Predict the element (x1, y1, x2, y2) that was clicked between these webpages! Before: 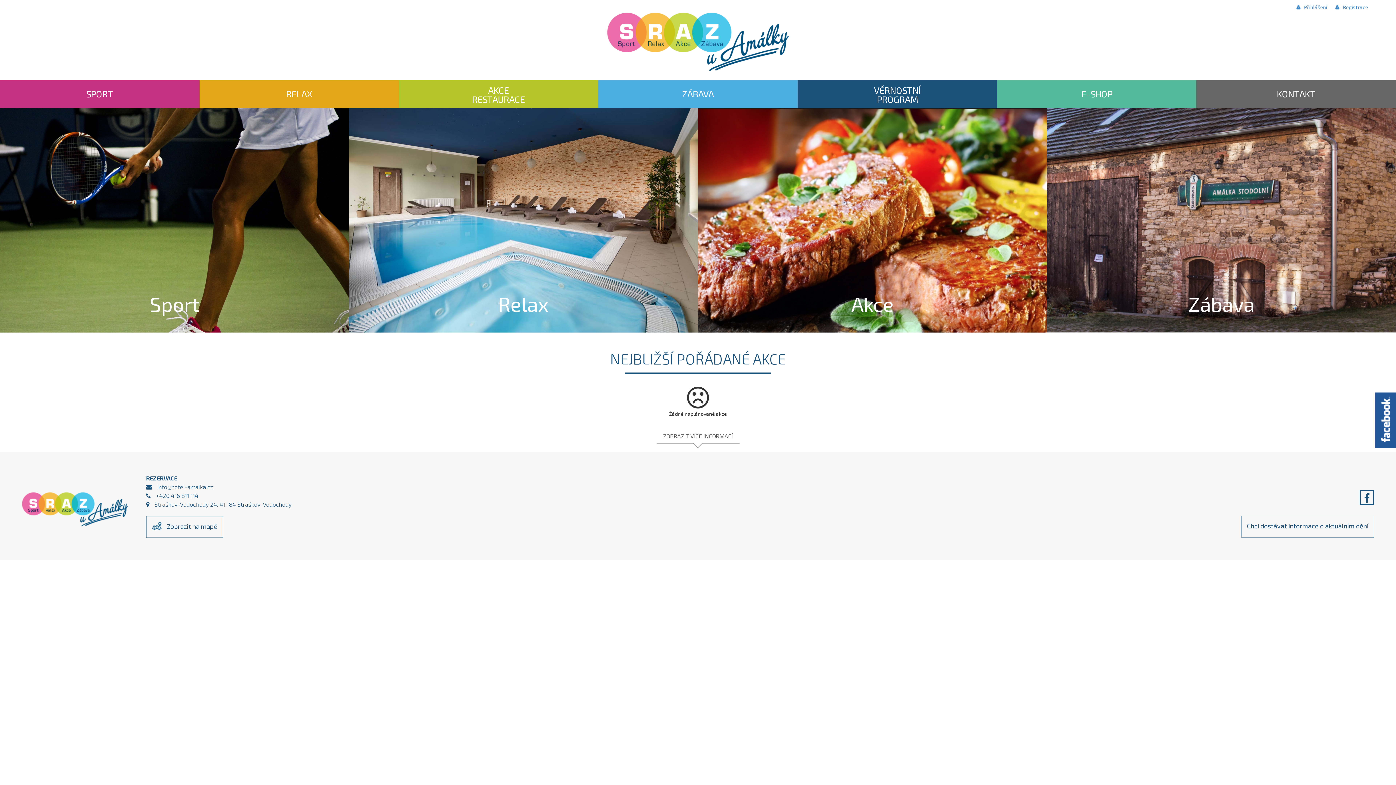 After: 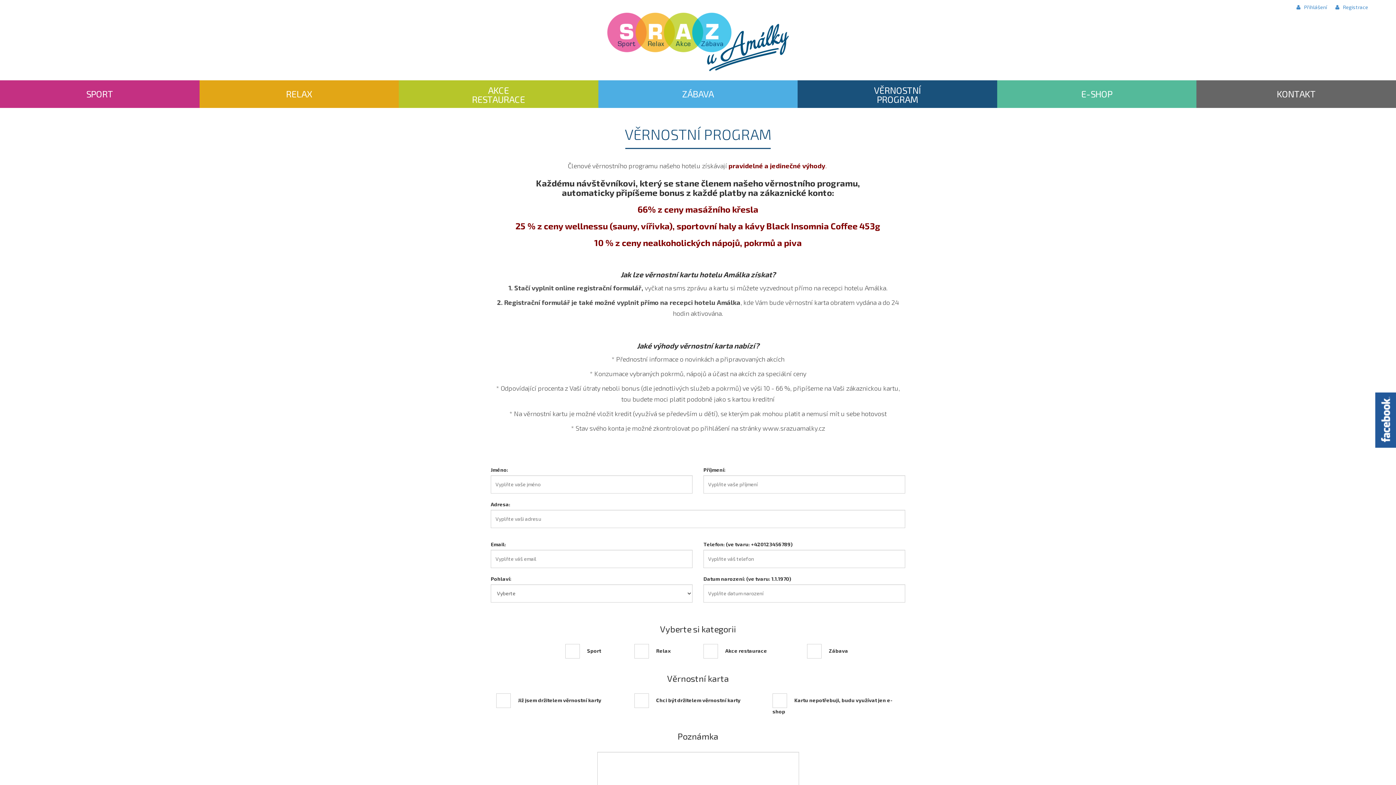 Action: label: Registrace bbox: (1328, 4, 1368, 10)